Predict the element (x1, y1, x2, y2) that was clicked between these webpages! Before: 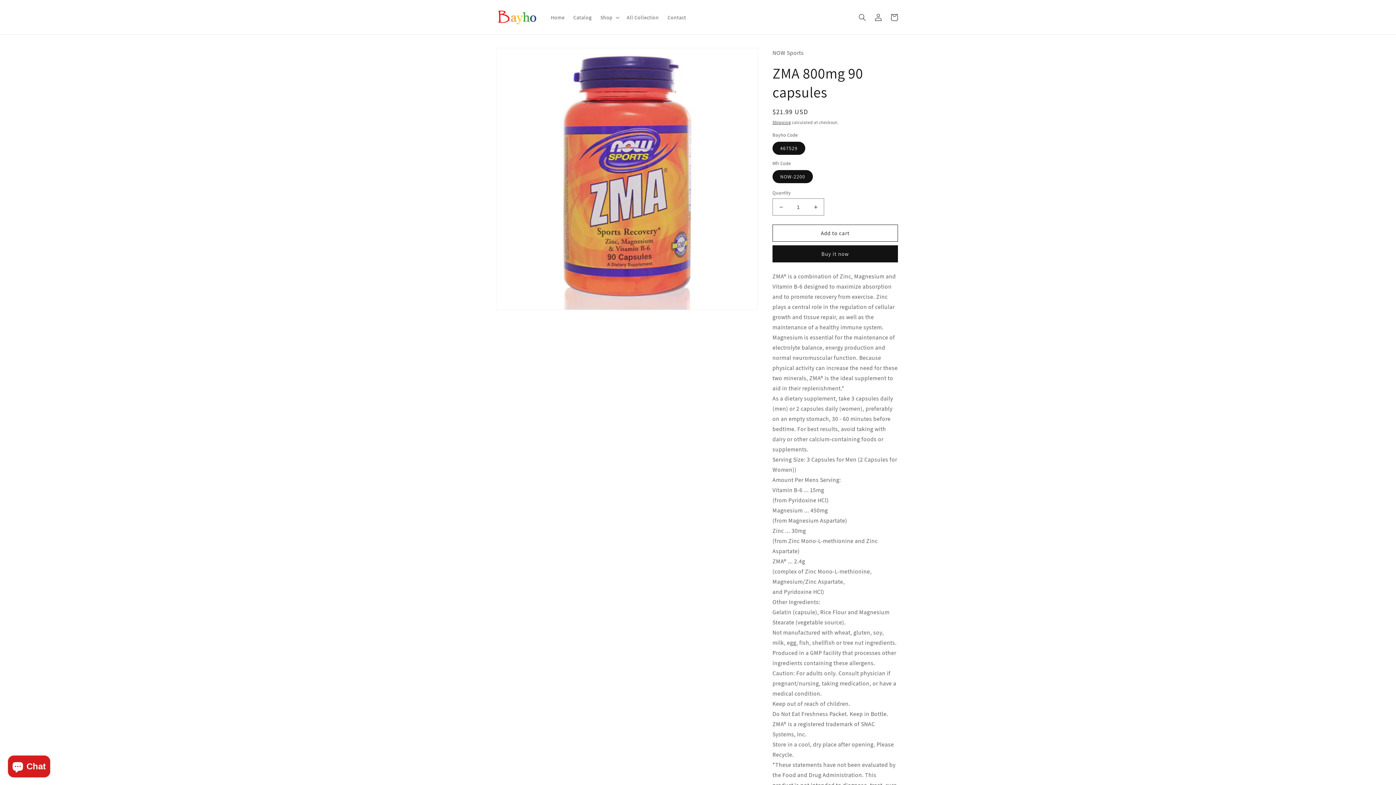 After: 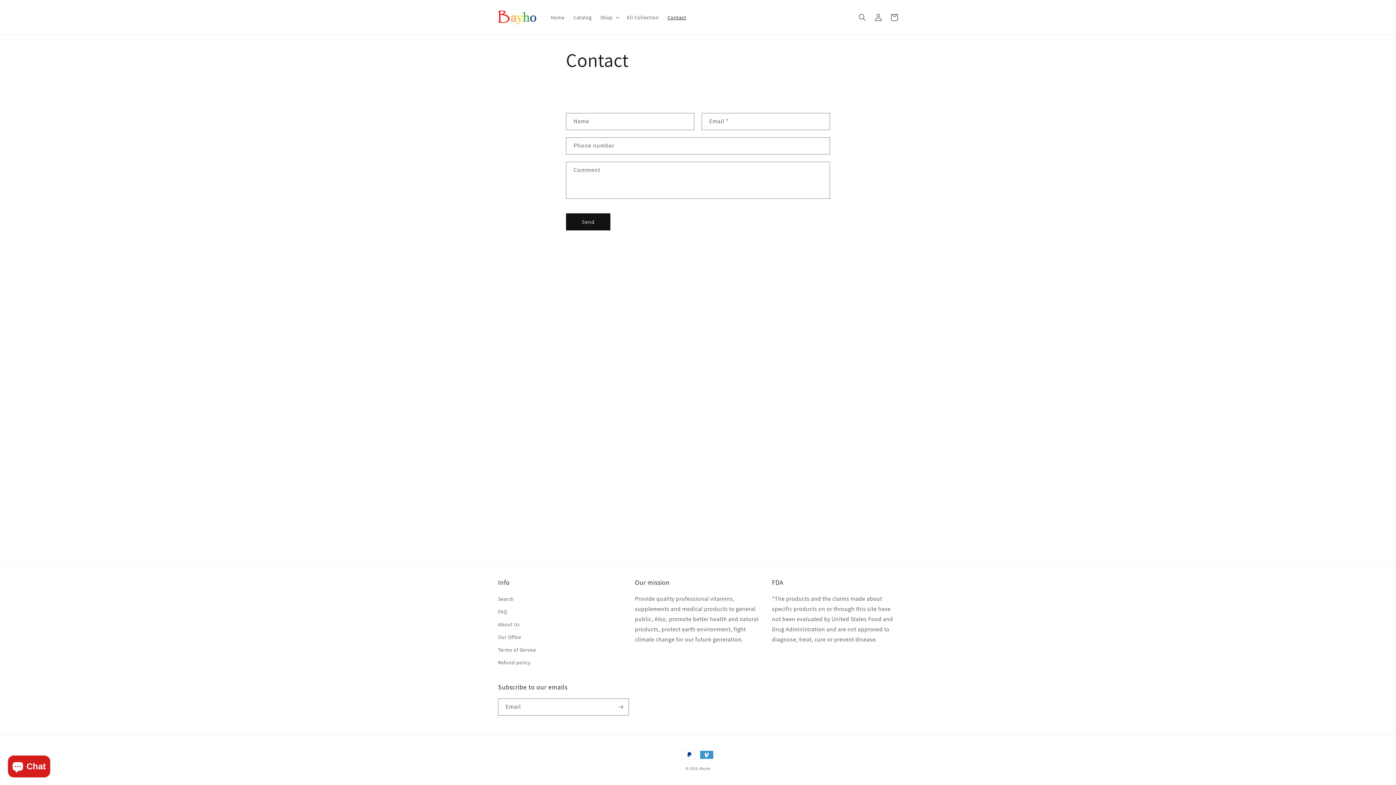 Action: label: Contact bbox: (663, 9, 690, 24)